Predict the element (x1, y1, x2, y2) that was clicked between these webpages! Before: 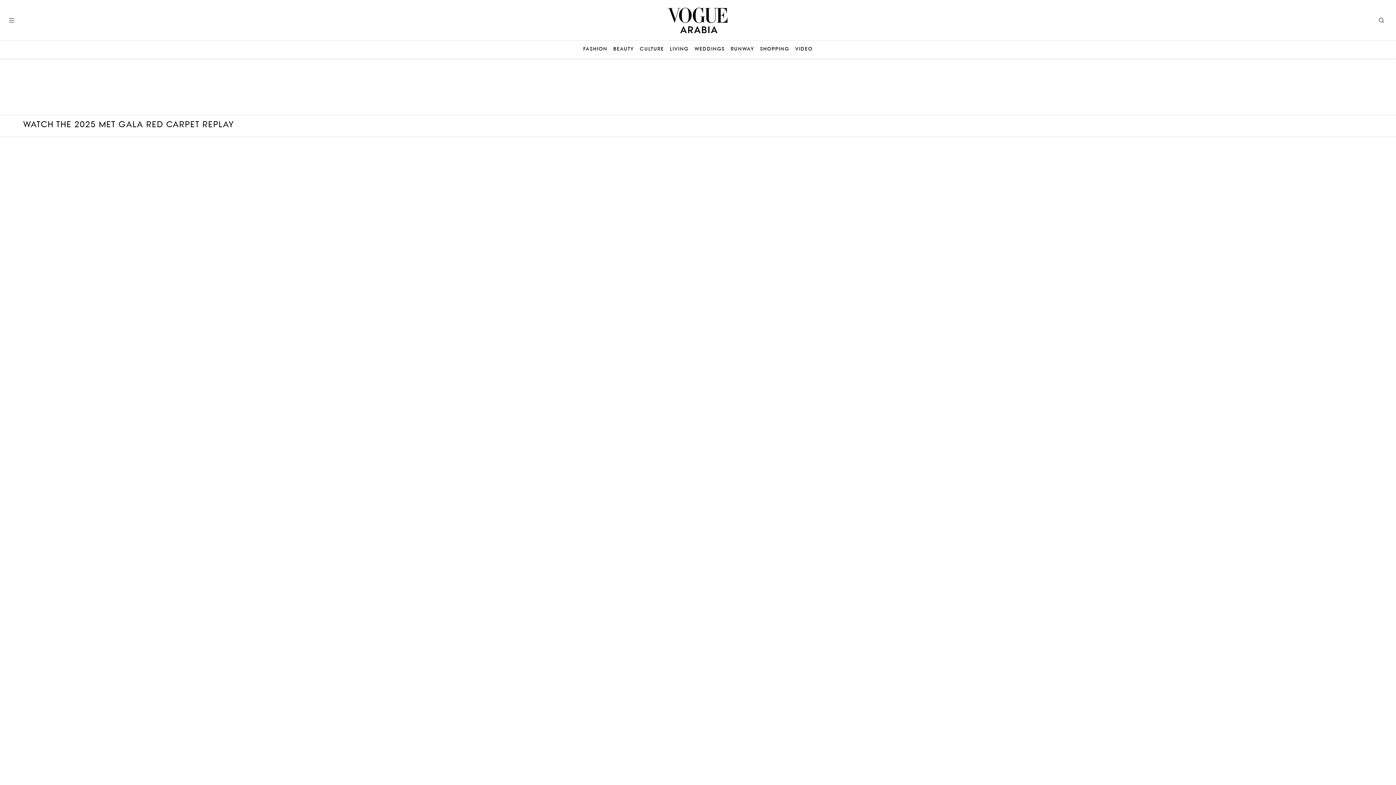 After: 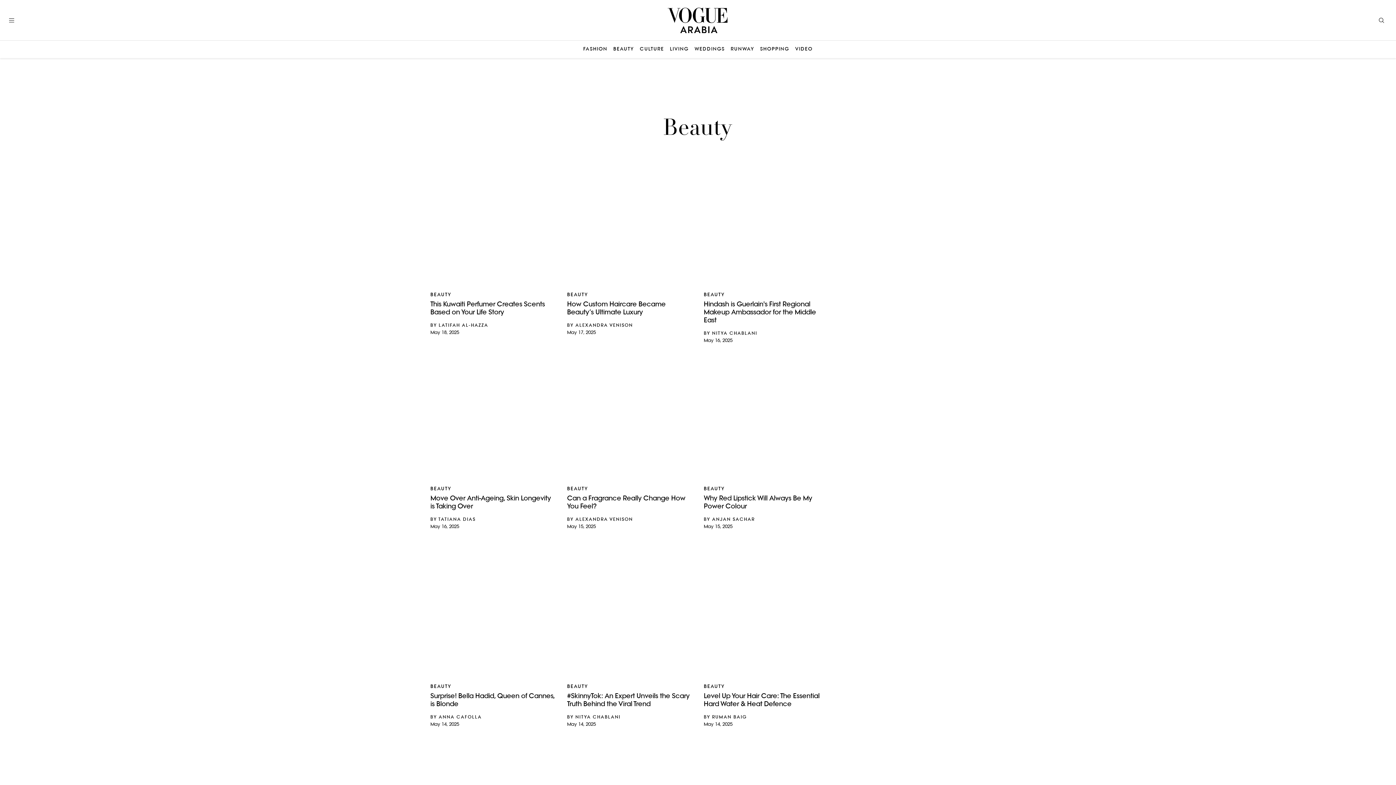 Action: bbox: (613, 46, 634, 52) label: BEAUTY